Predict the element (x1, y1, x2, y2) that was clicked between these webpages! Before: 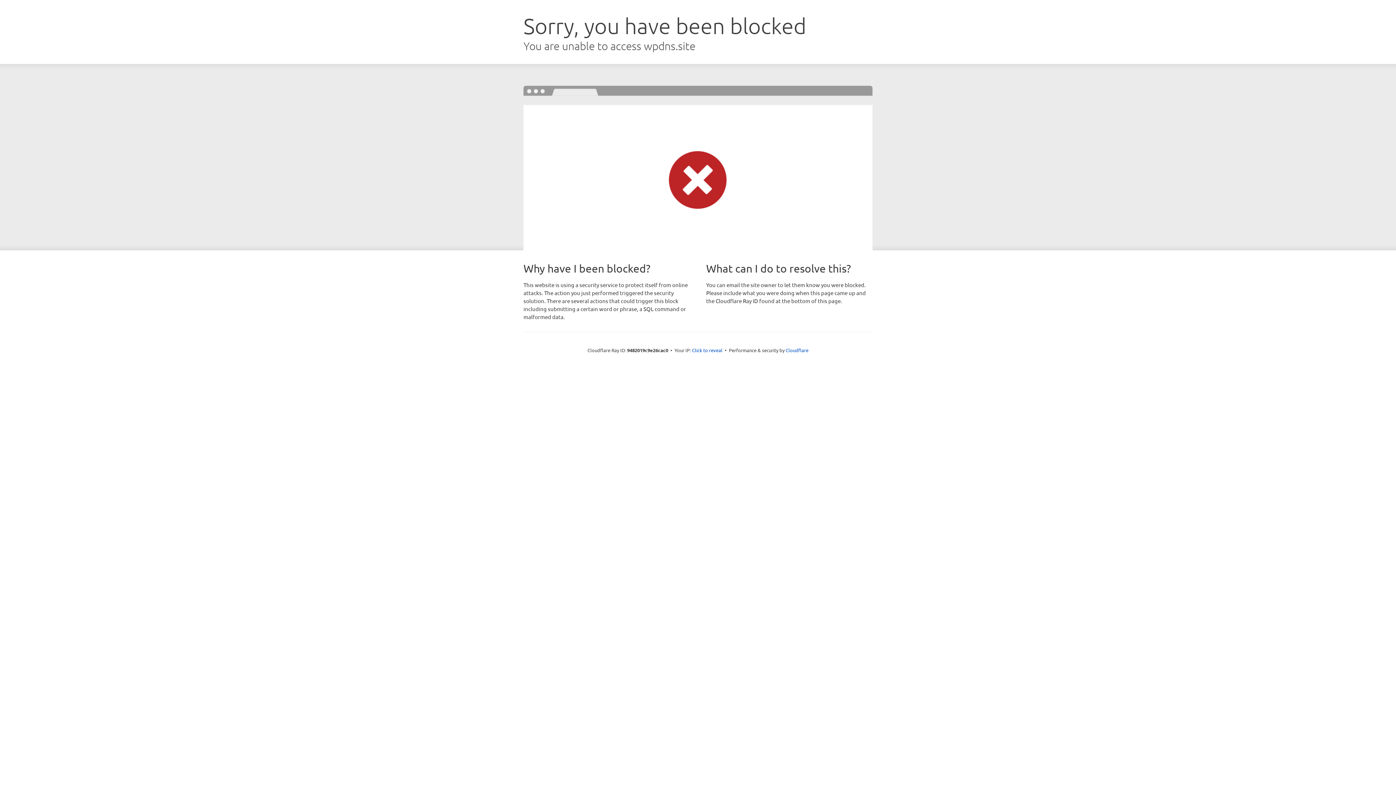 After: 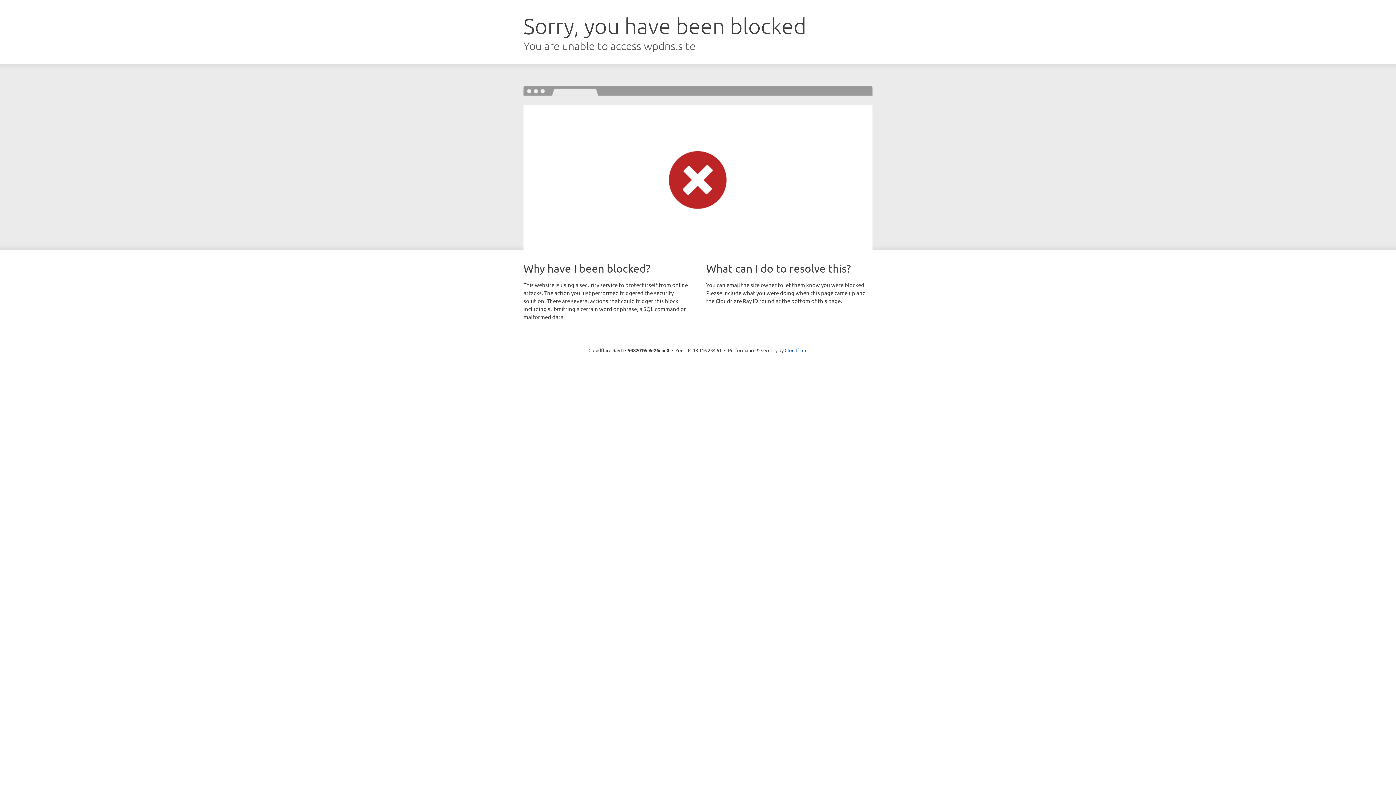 Action: bbox: (692, 346, 722, 353) label: Click to reveal